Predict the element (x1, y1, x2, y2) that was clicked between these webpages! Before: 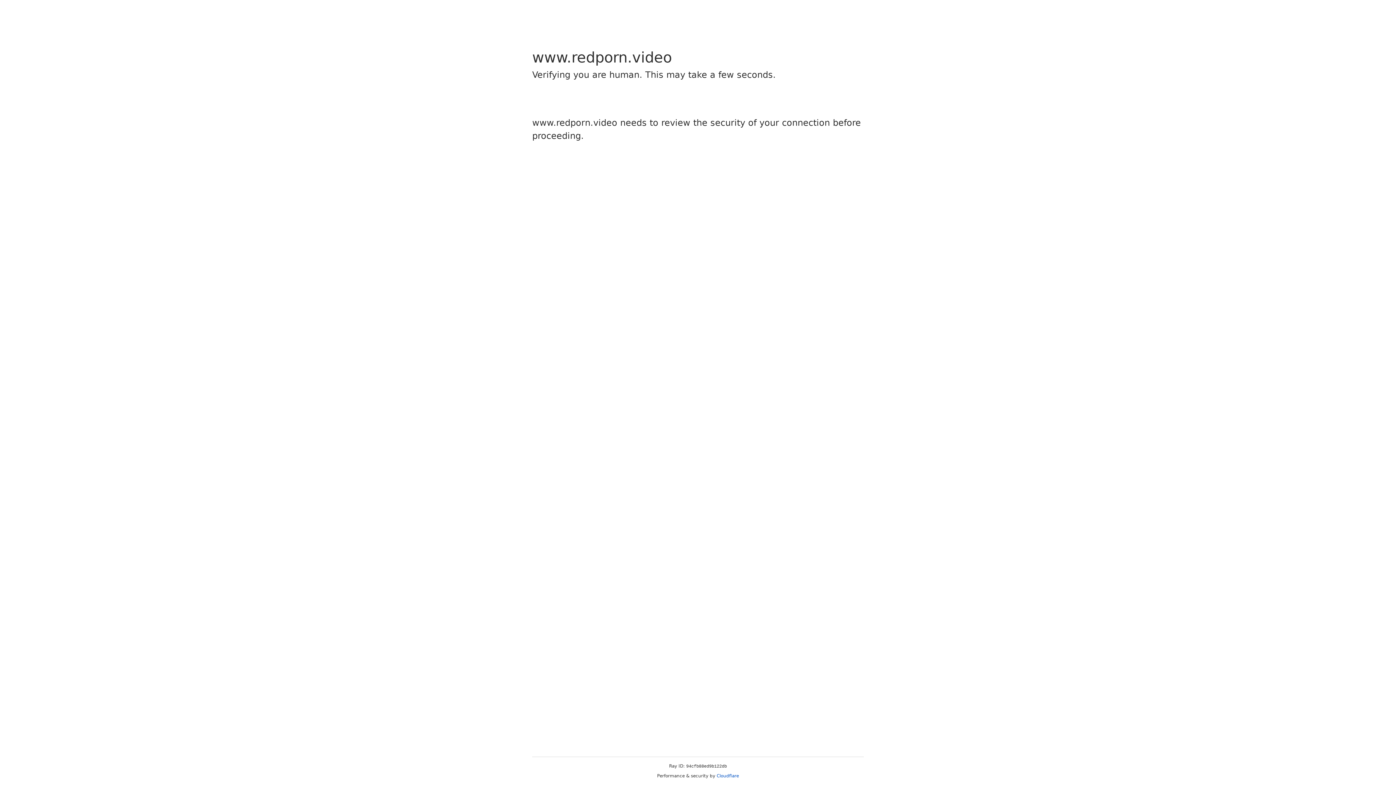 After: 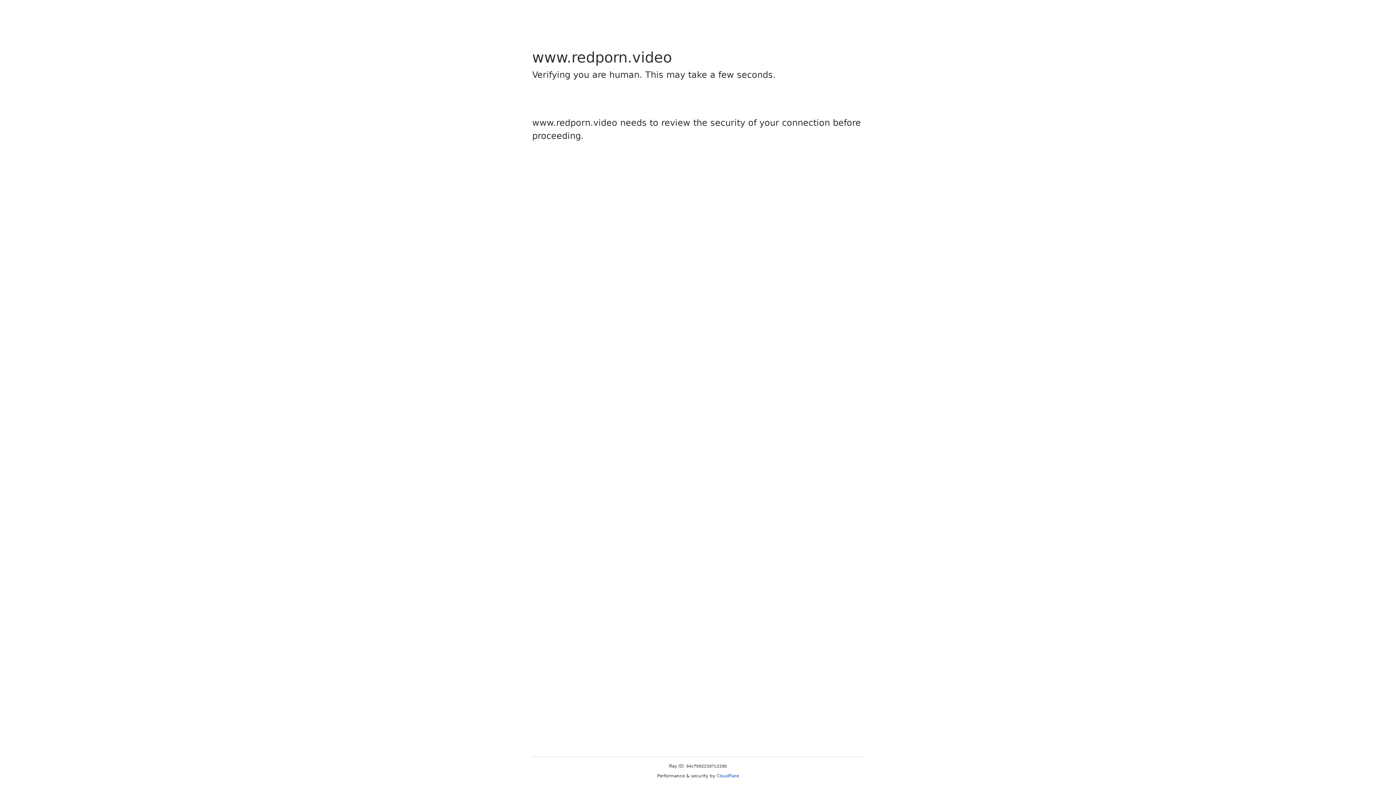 Action: bbox: (716, 773, 739, 778) label: Cloudflare